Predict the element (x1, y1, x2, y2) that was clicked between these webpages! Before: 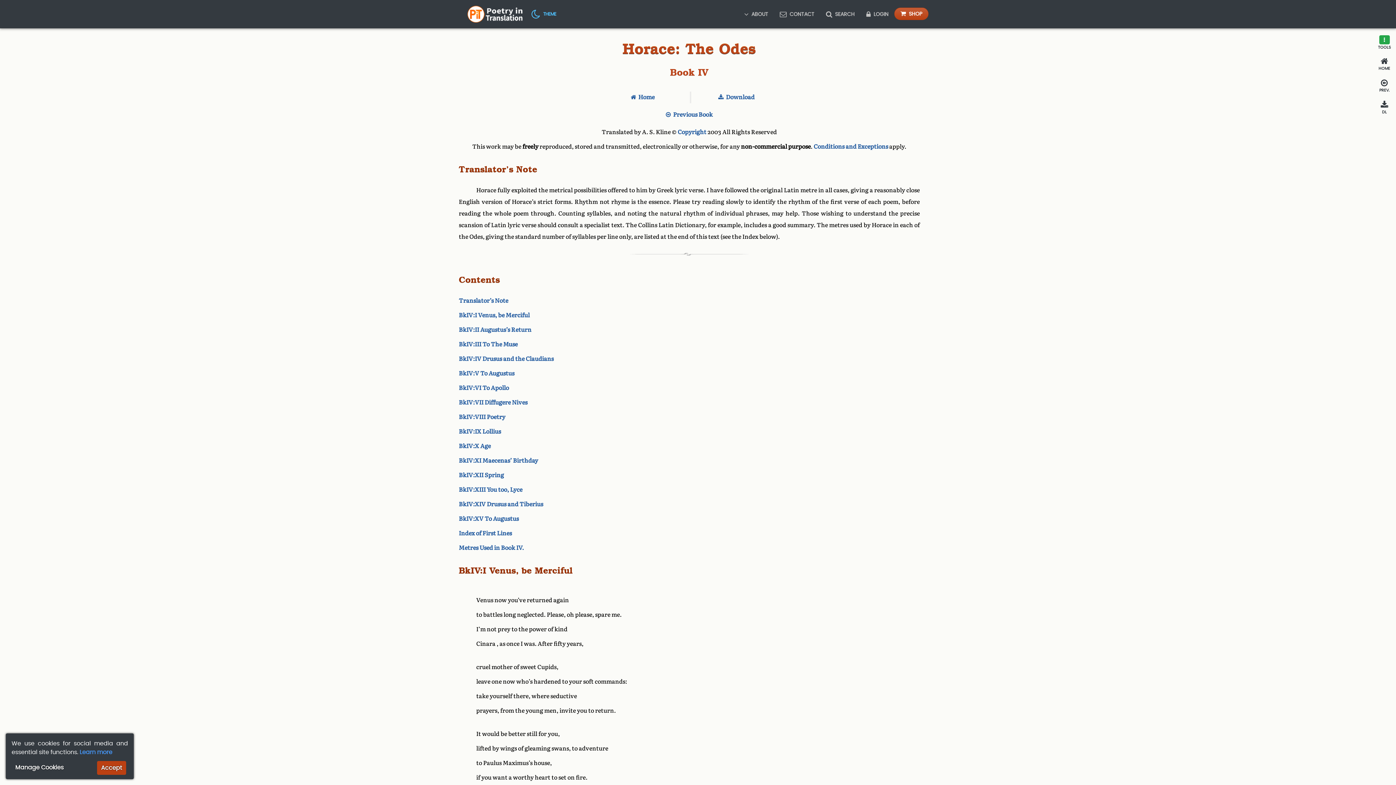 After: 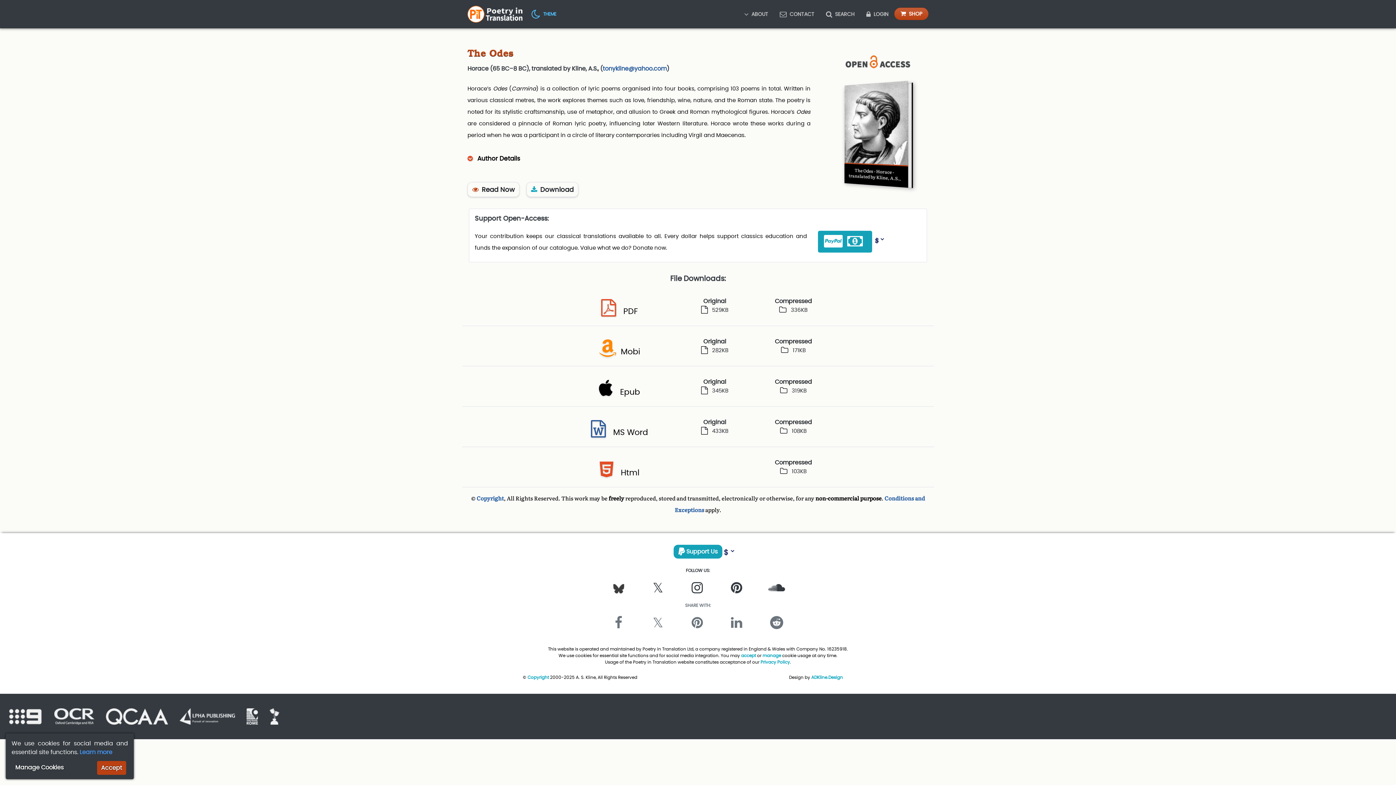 Action: bbox: (718, 93, 754, 100) label:   Download